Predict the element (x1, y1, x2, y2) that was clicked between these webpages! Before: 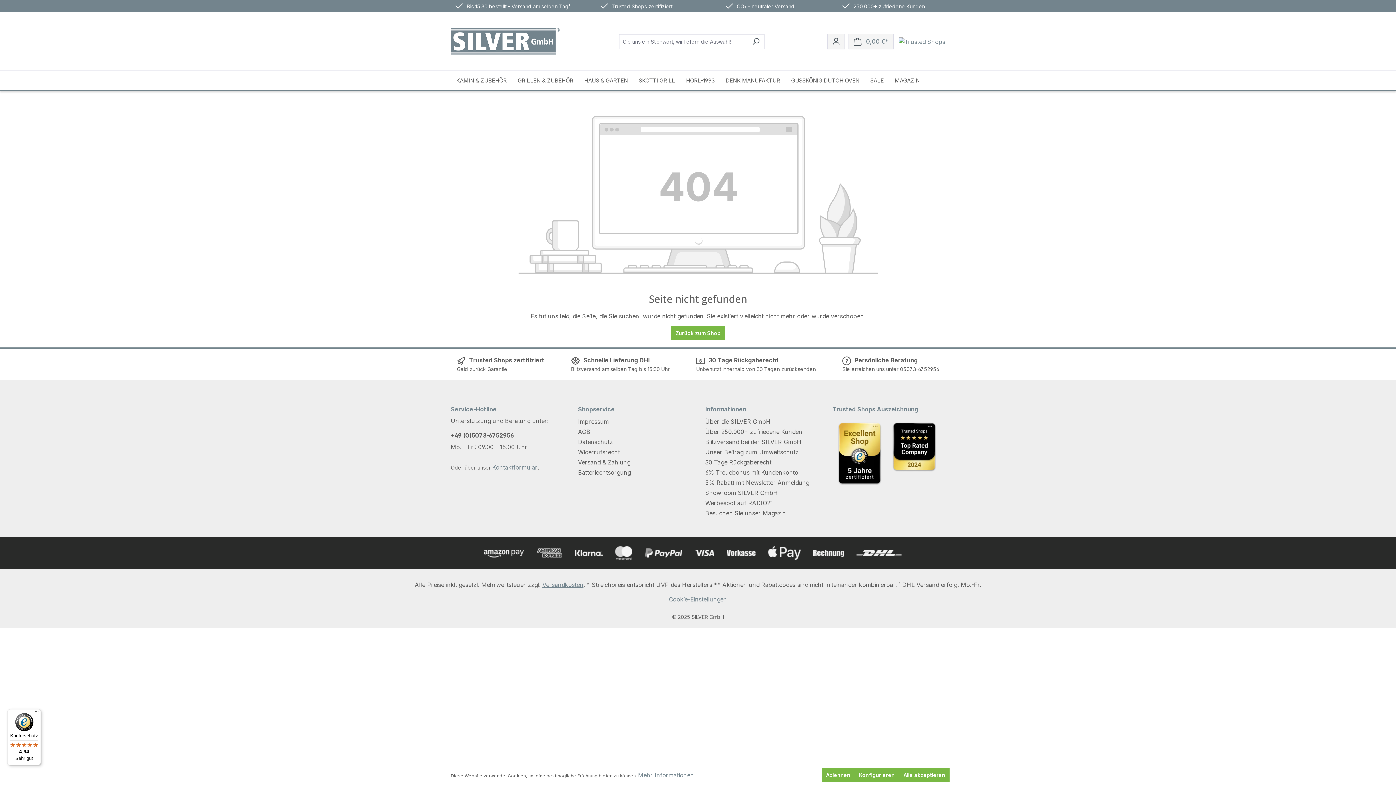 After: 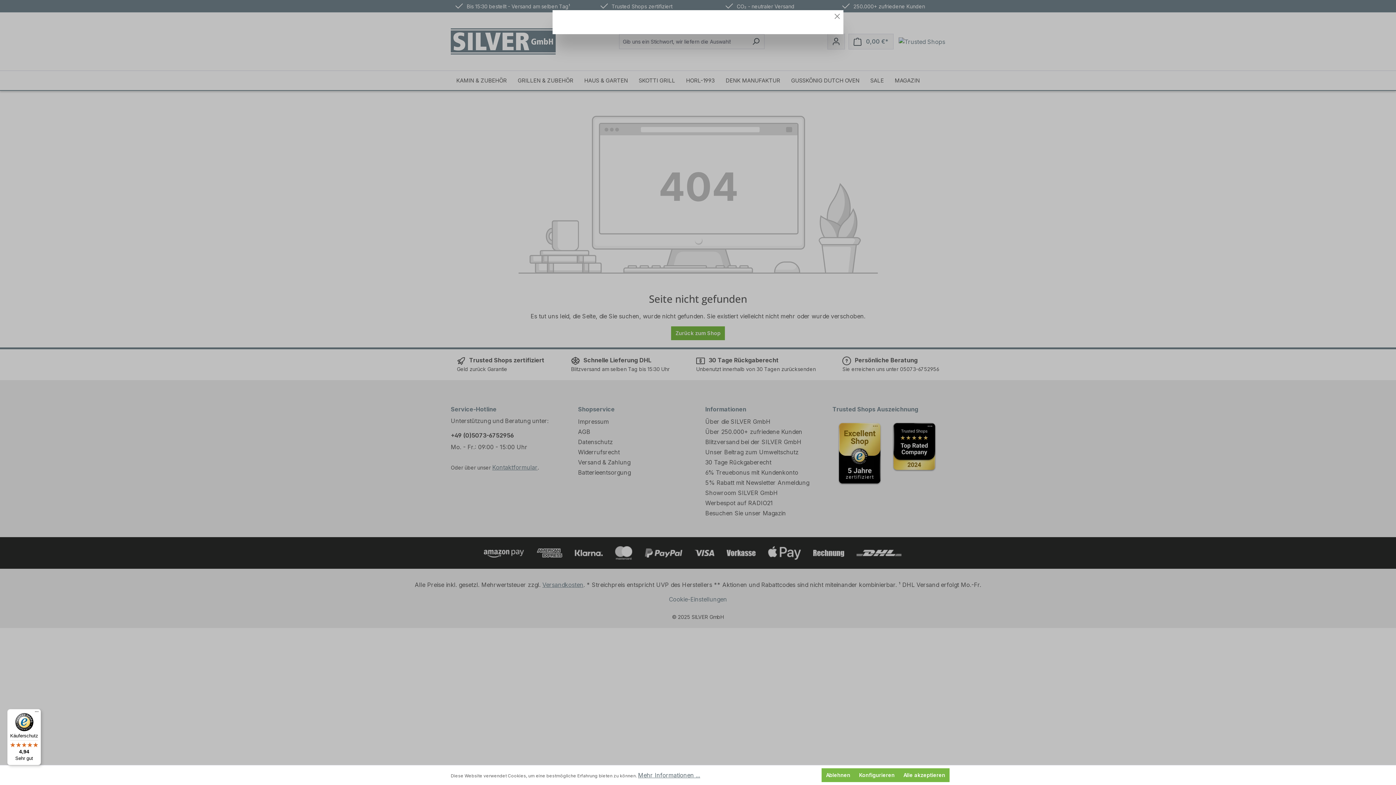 Action: label: Mehr Informationen ... bbox: (638, 771, 700, 780)